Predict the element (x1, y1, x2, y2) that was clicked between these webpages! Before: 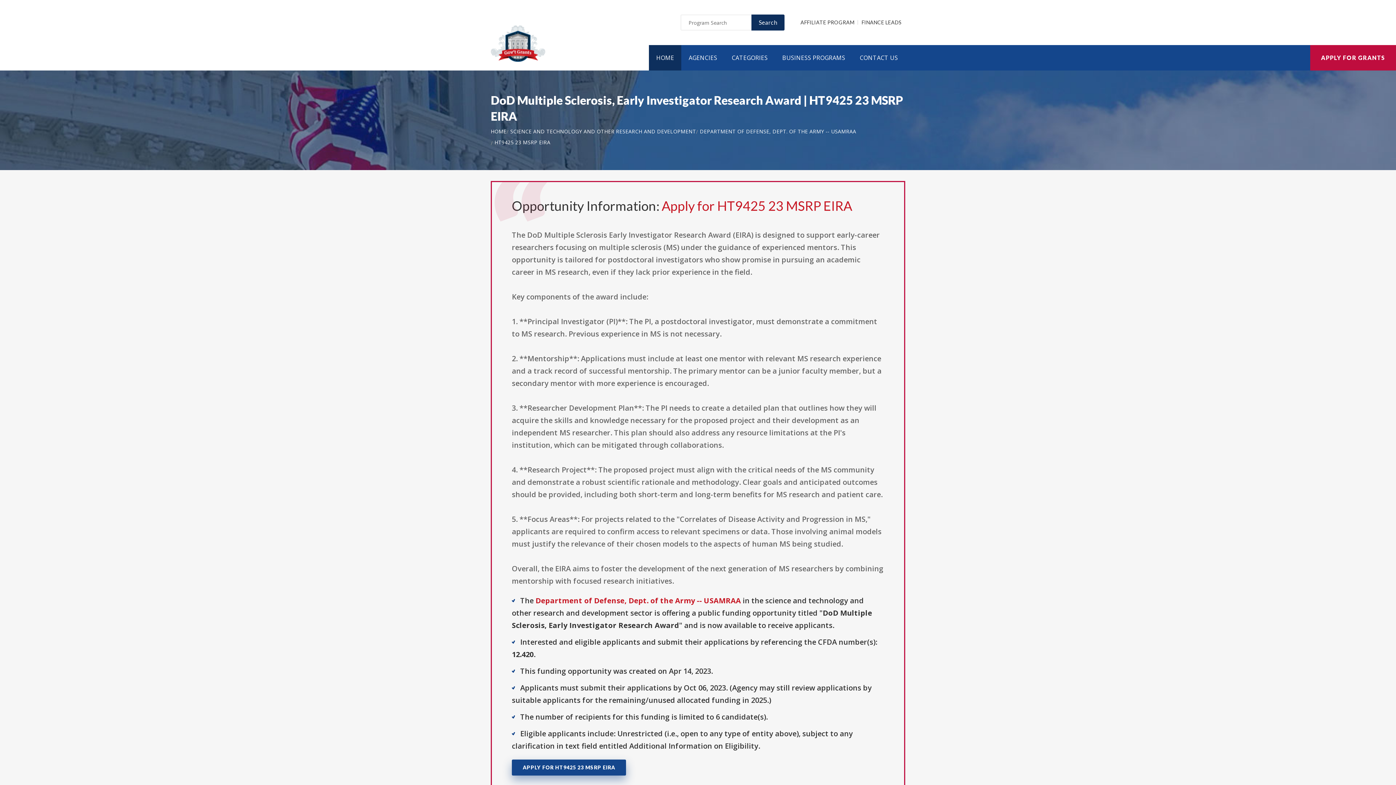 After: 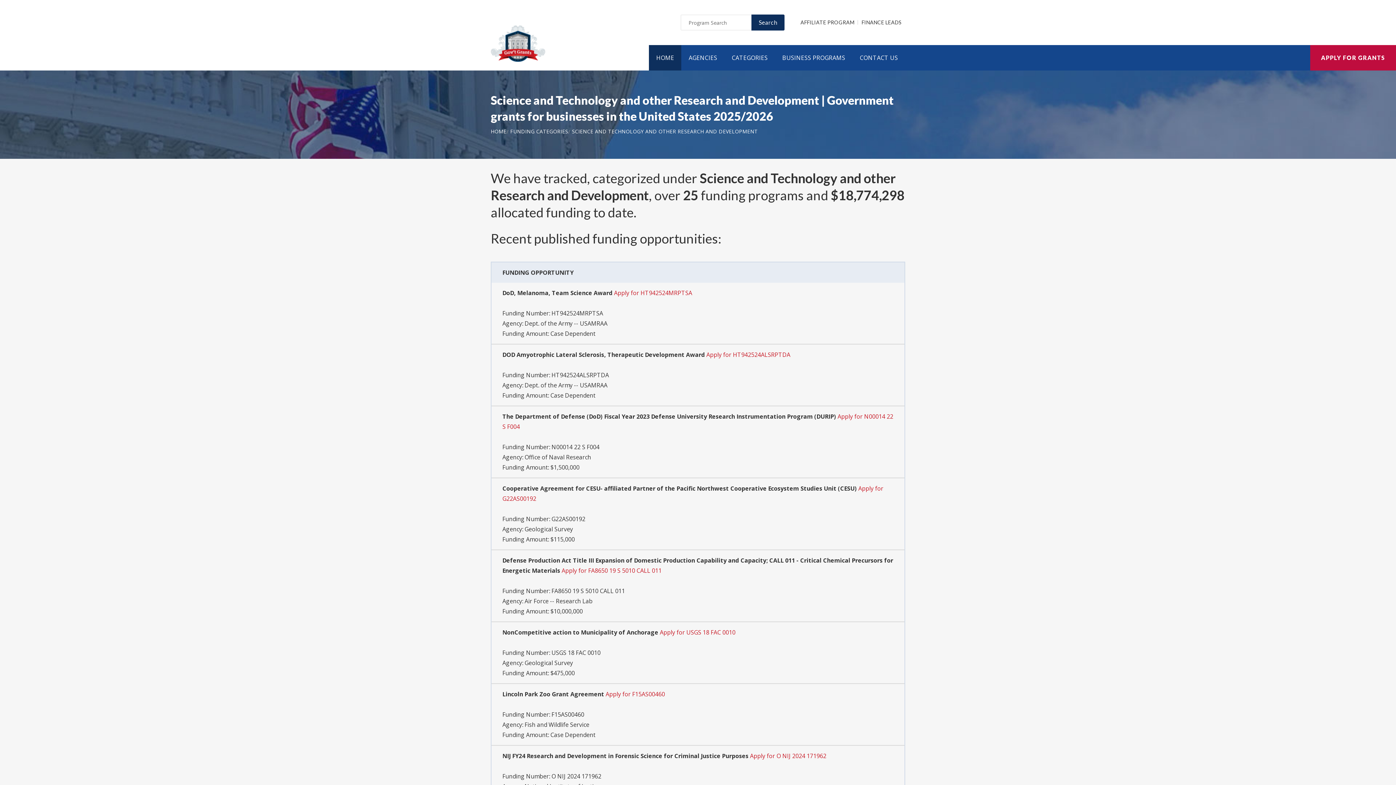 Action: bbox: (510, 128, 696, 134) label: SCIENCE AND TECHNOLOGY AND OTHER RESEARCH AND DEVELOPMENT